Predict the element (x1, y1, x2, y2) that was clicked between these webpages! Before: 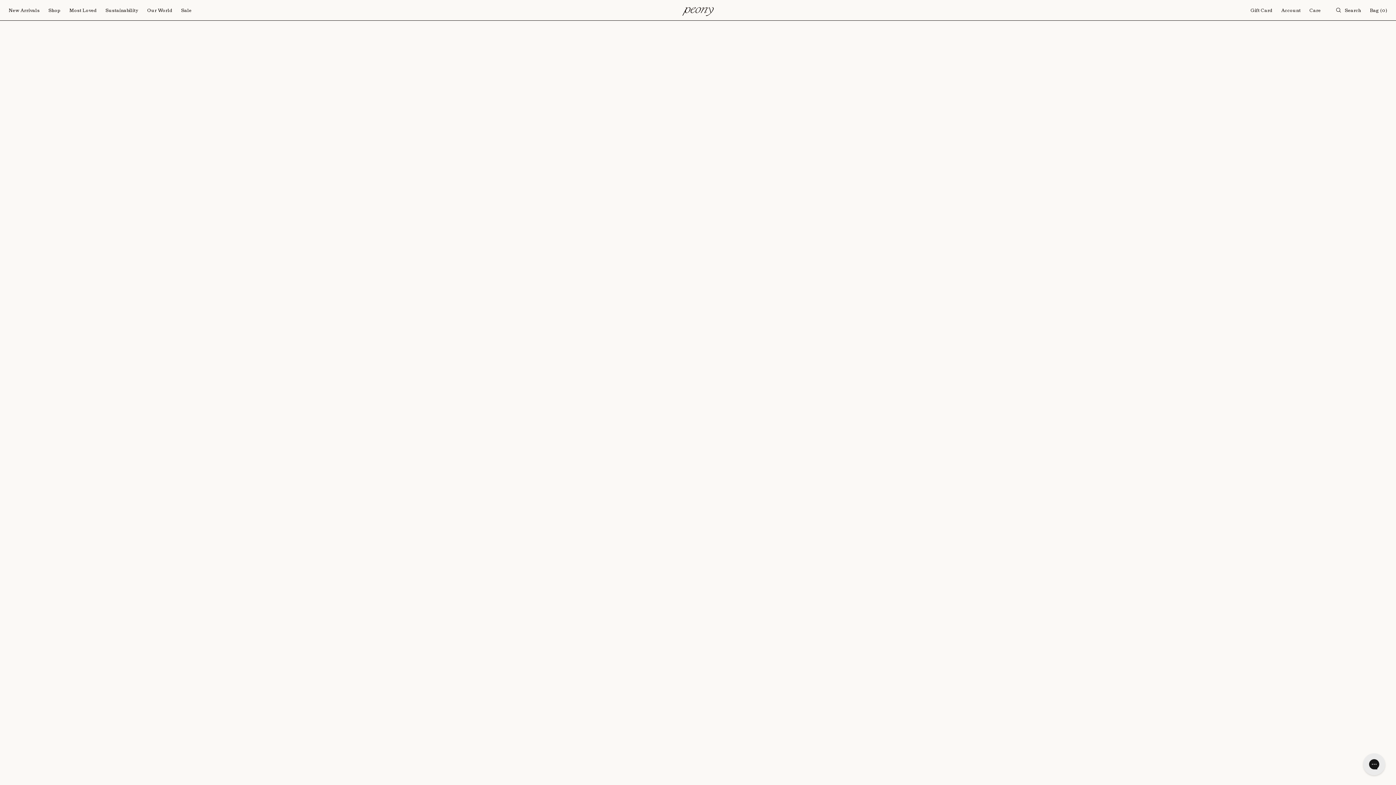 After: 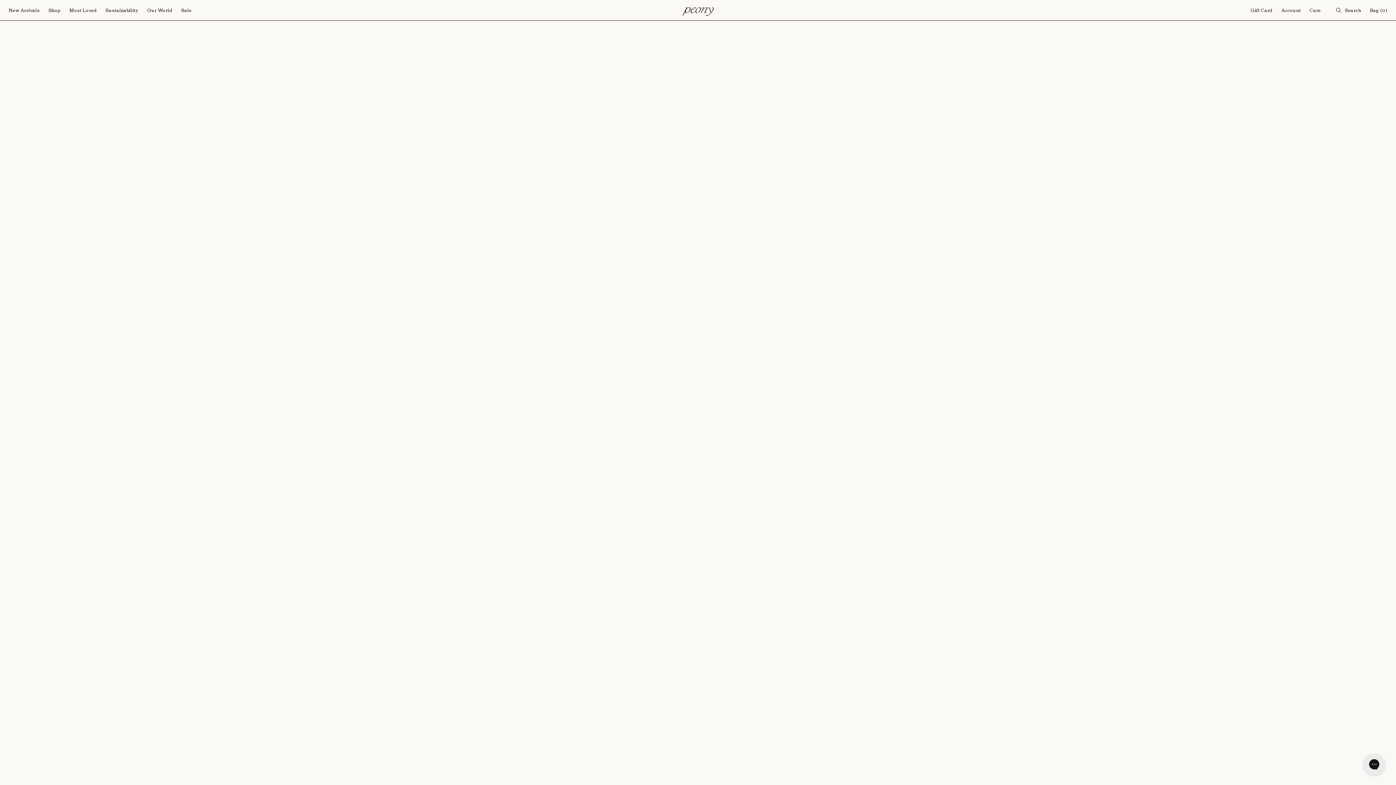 Action: bbox: (682, 7, 714, 16)